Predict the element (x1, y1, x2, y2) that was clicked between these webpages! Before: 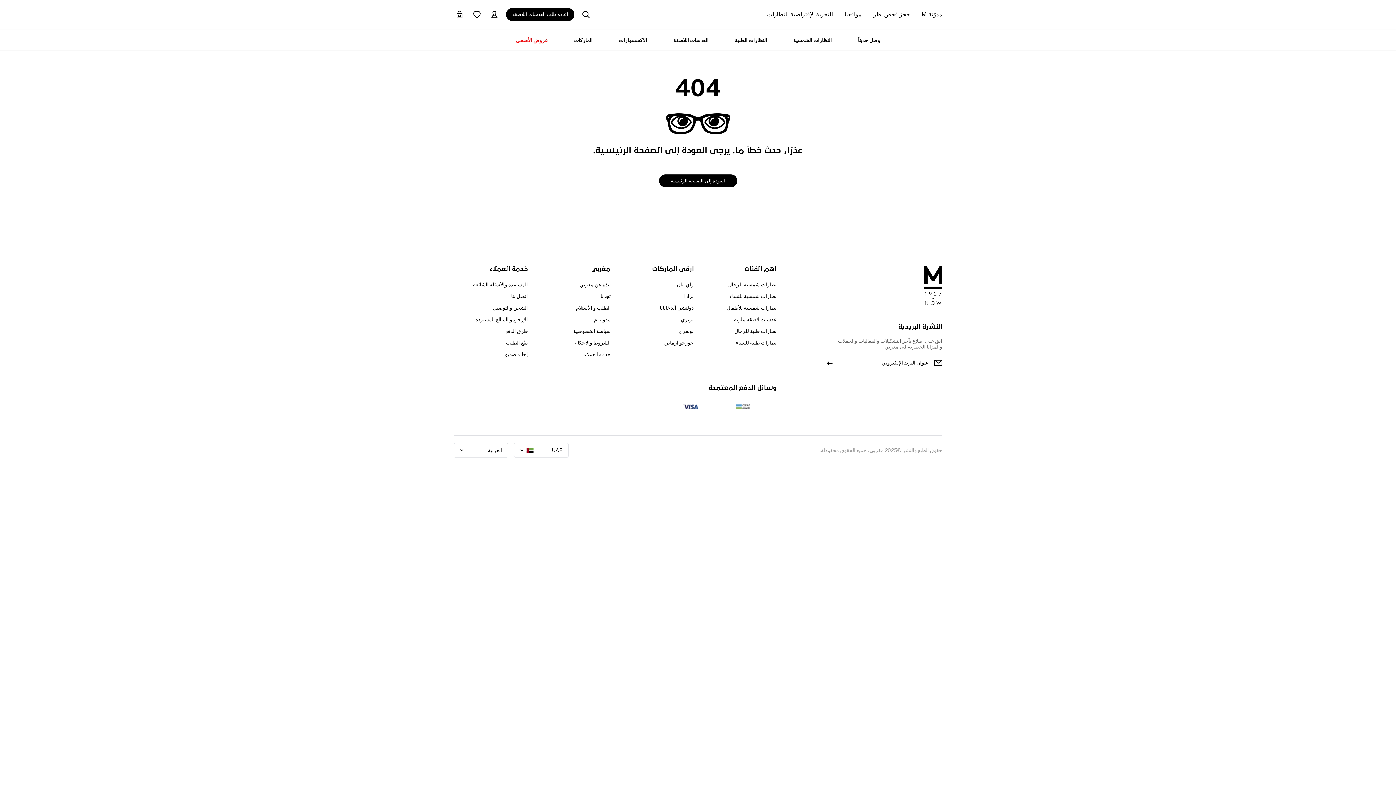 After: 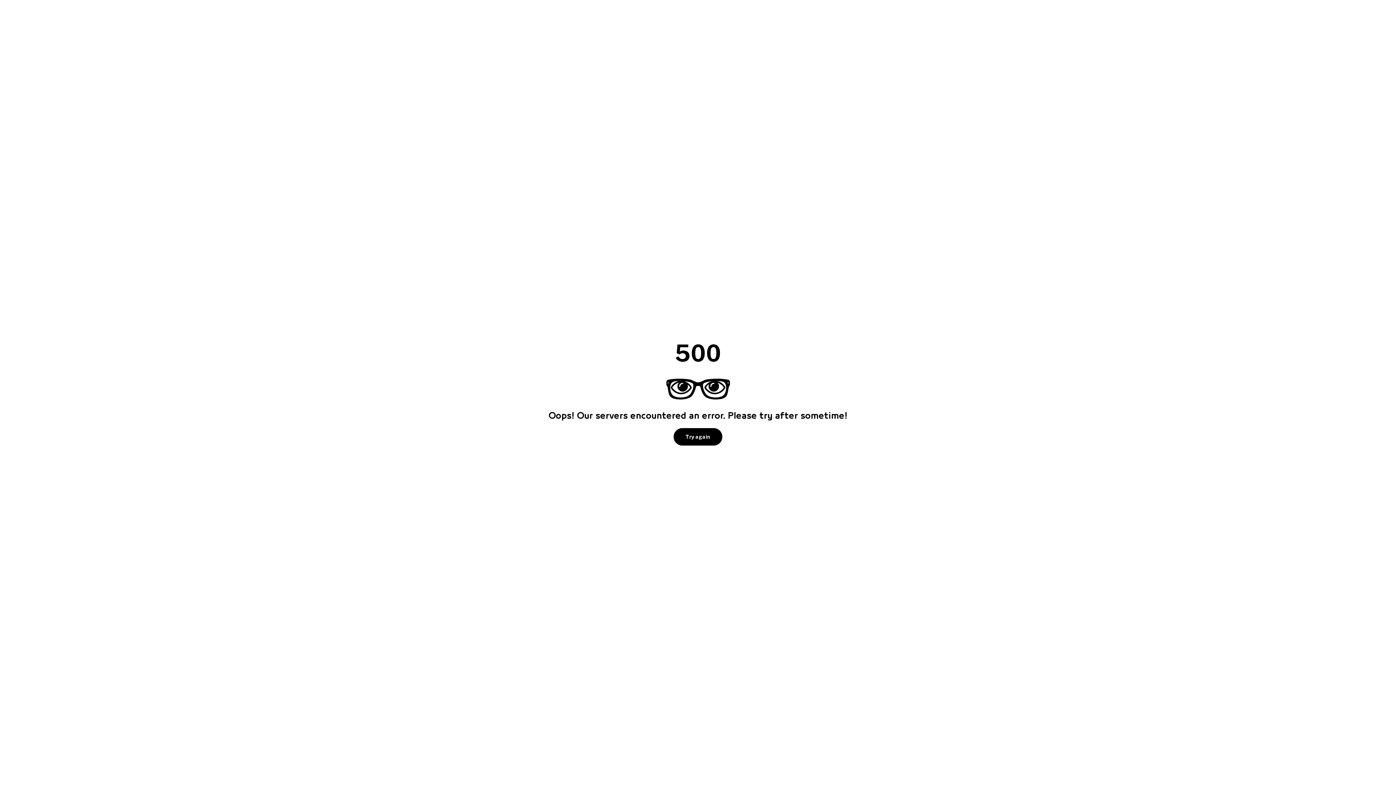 Action: label: نظارات طبية للرجال bbox: (702, 325, 776, 337)